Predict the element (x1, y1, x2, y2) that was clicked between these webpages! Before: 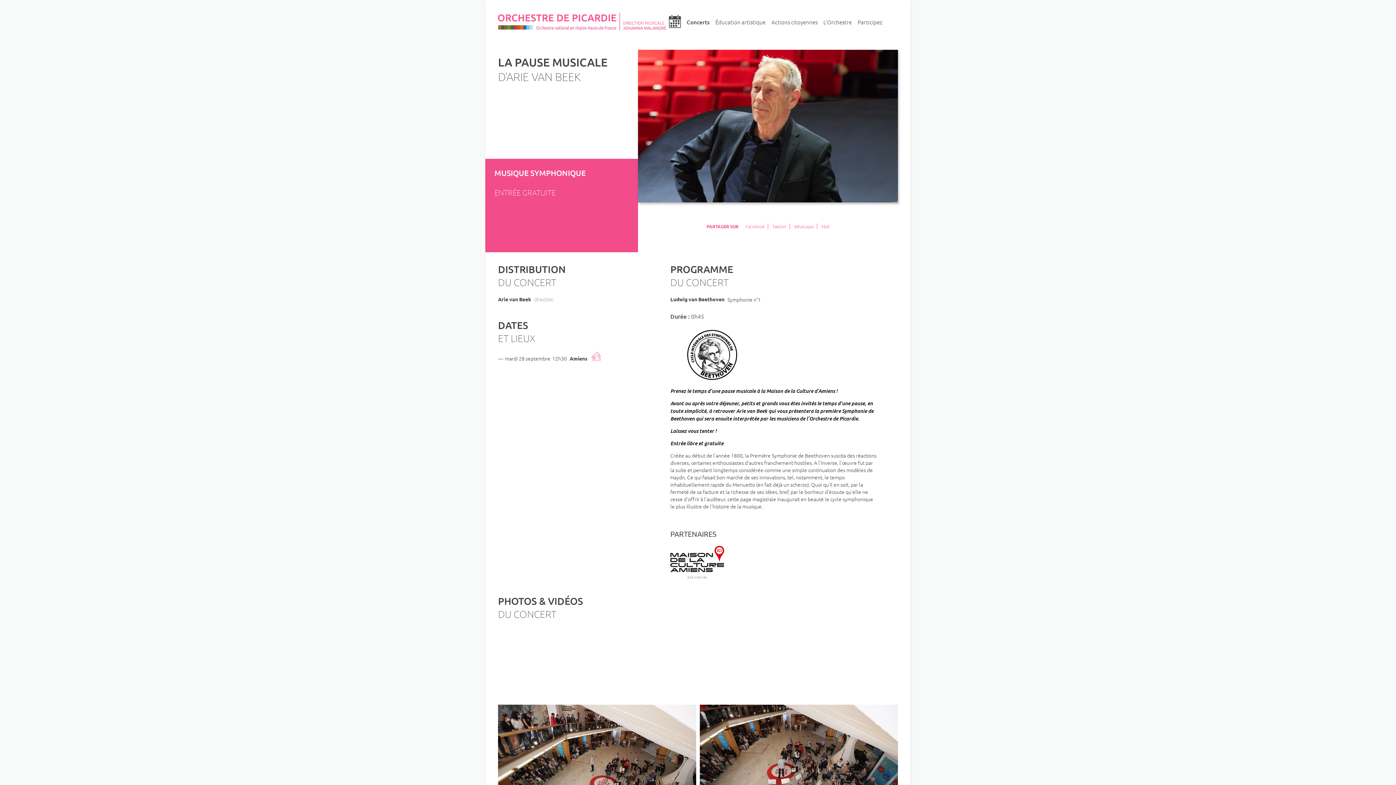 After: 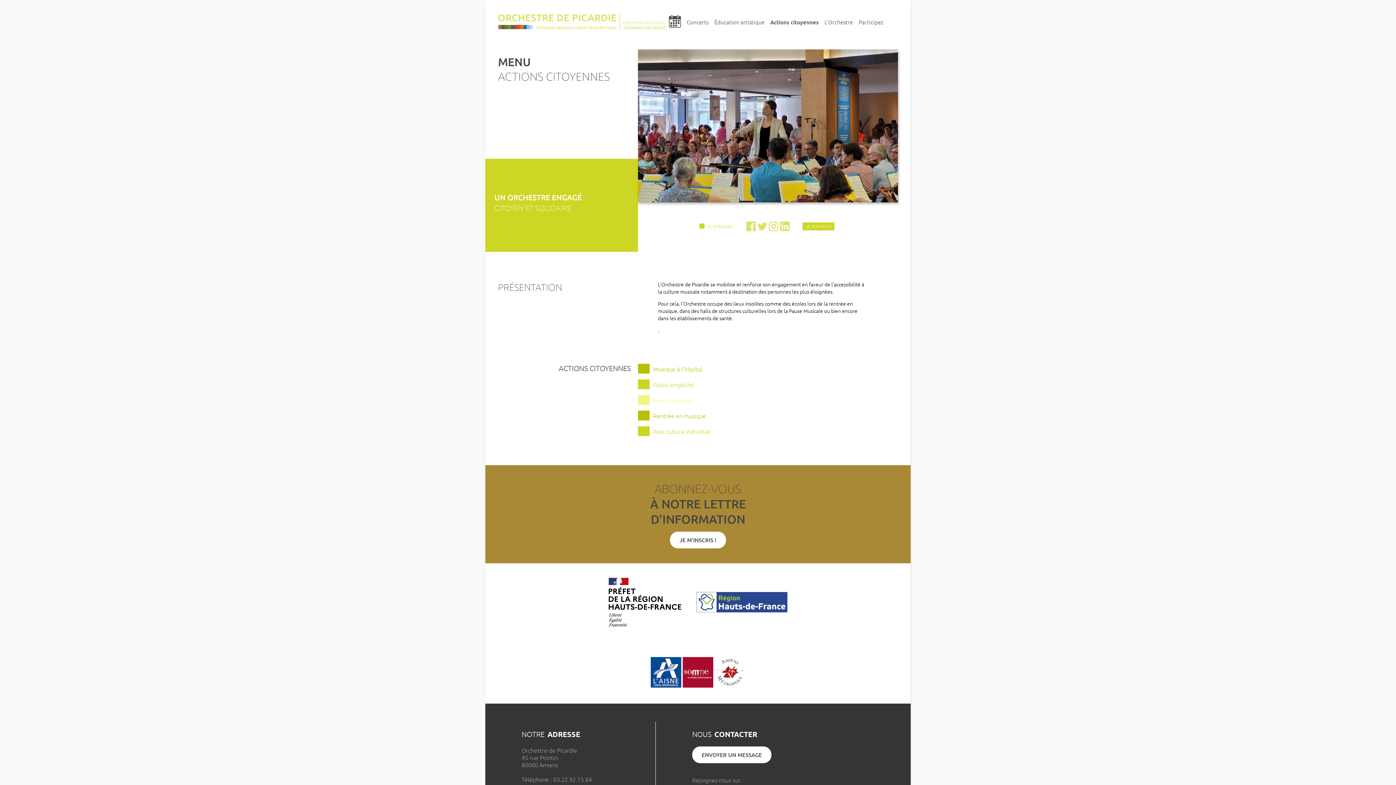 Action: bbox: (771, 18, 817, 25) label: Actions citoyennes